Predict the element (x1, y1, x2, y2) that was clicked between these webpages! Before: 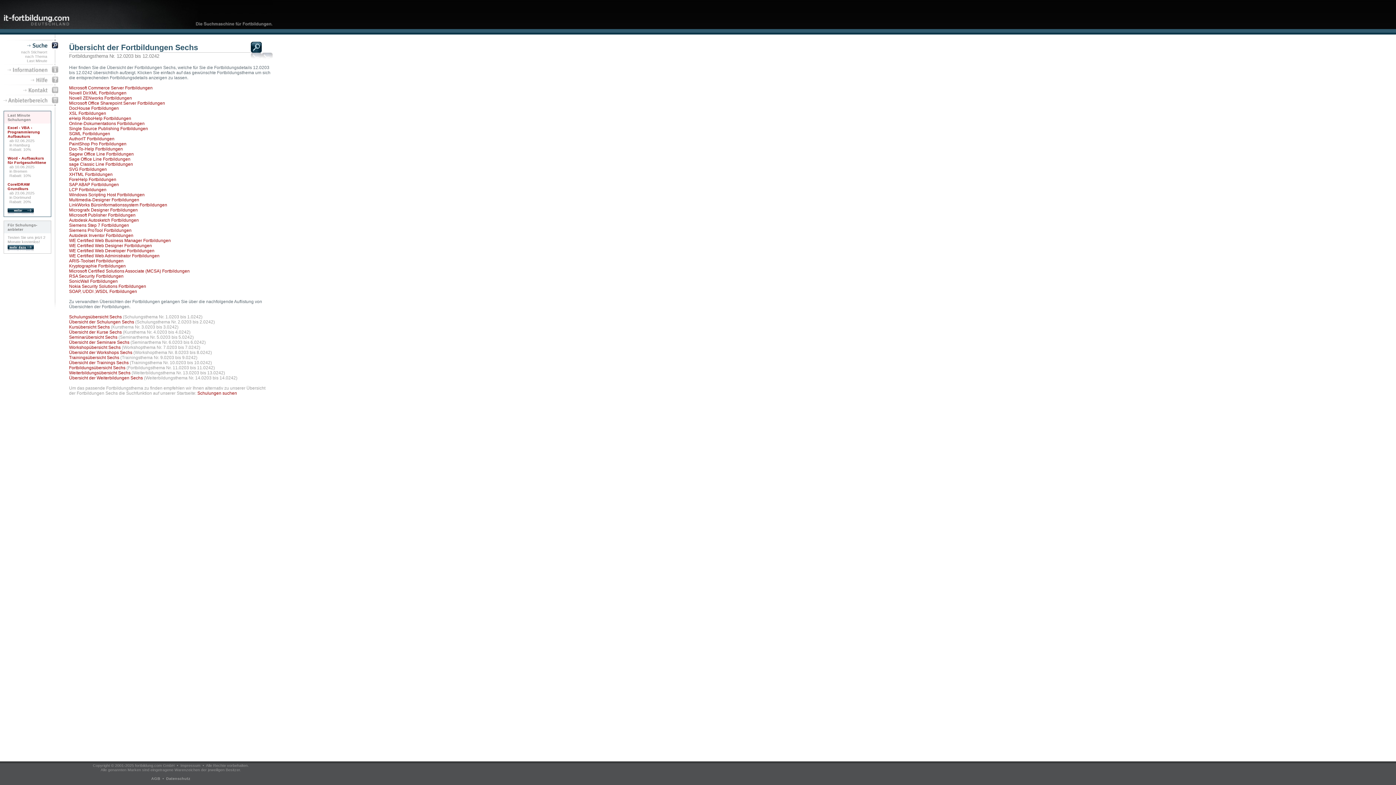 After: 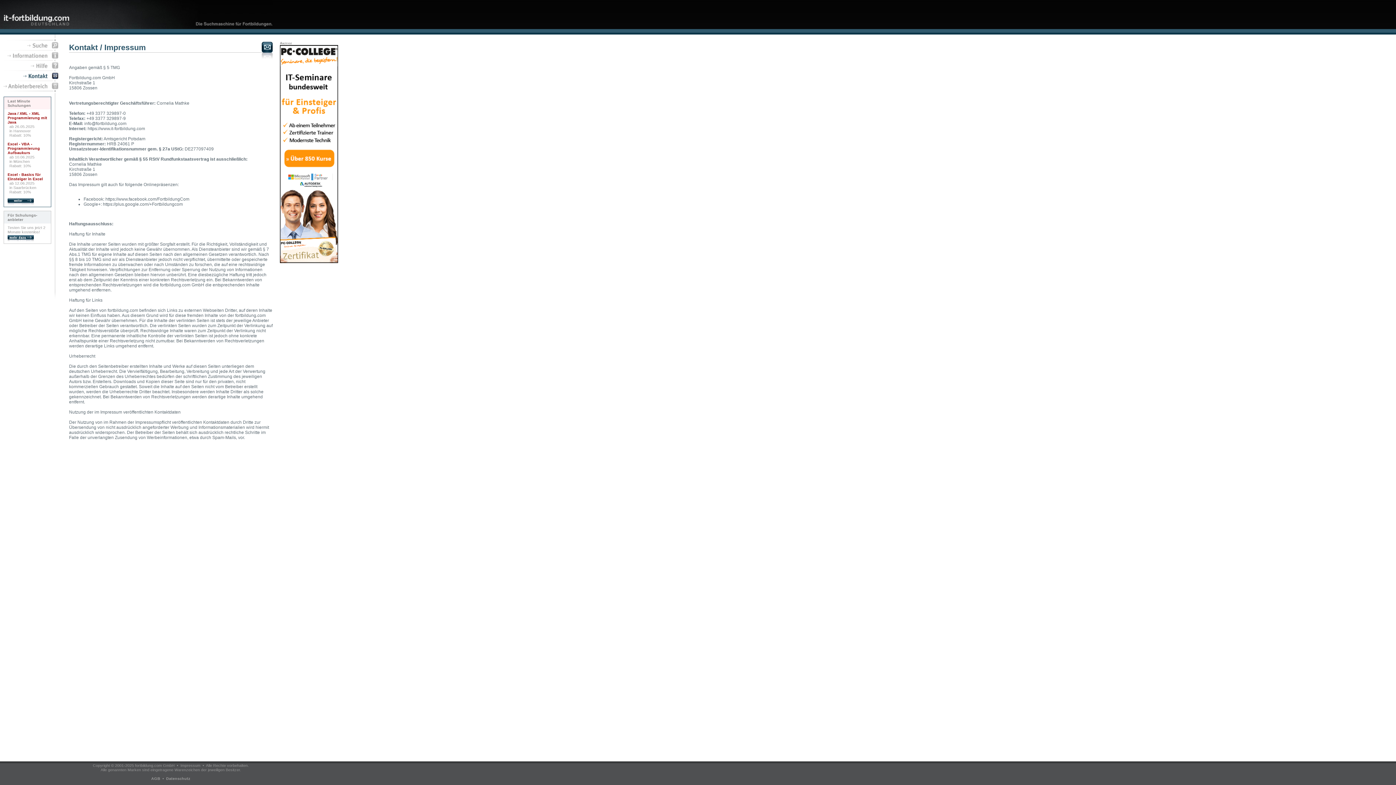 Action: bbox: (3, 88, 61, 94)